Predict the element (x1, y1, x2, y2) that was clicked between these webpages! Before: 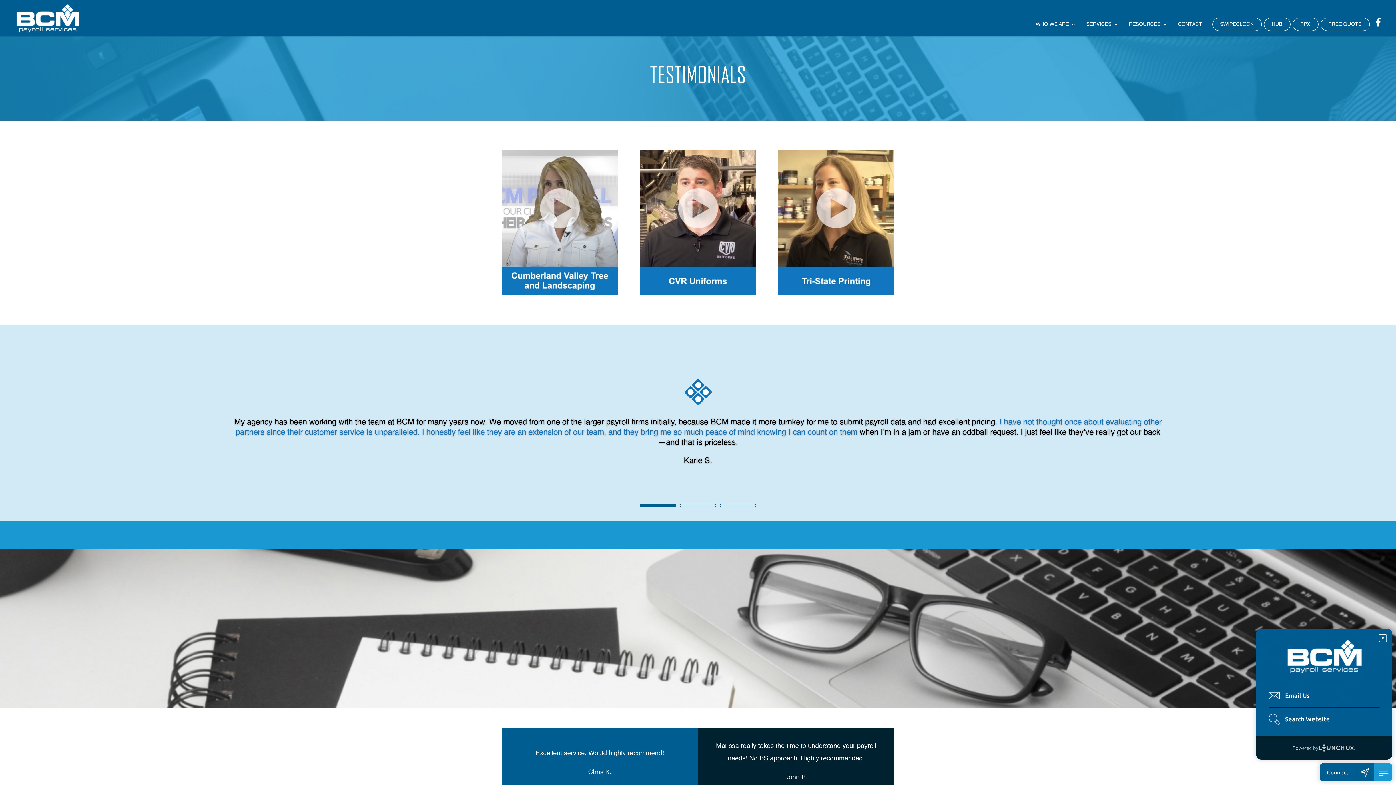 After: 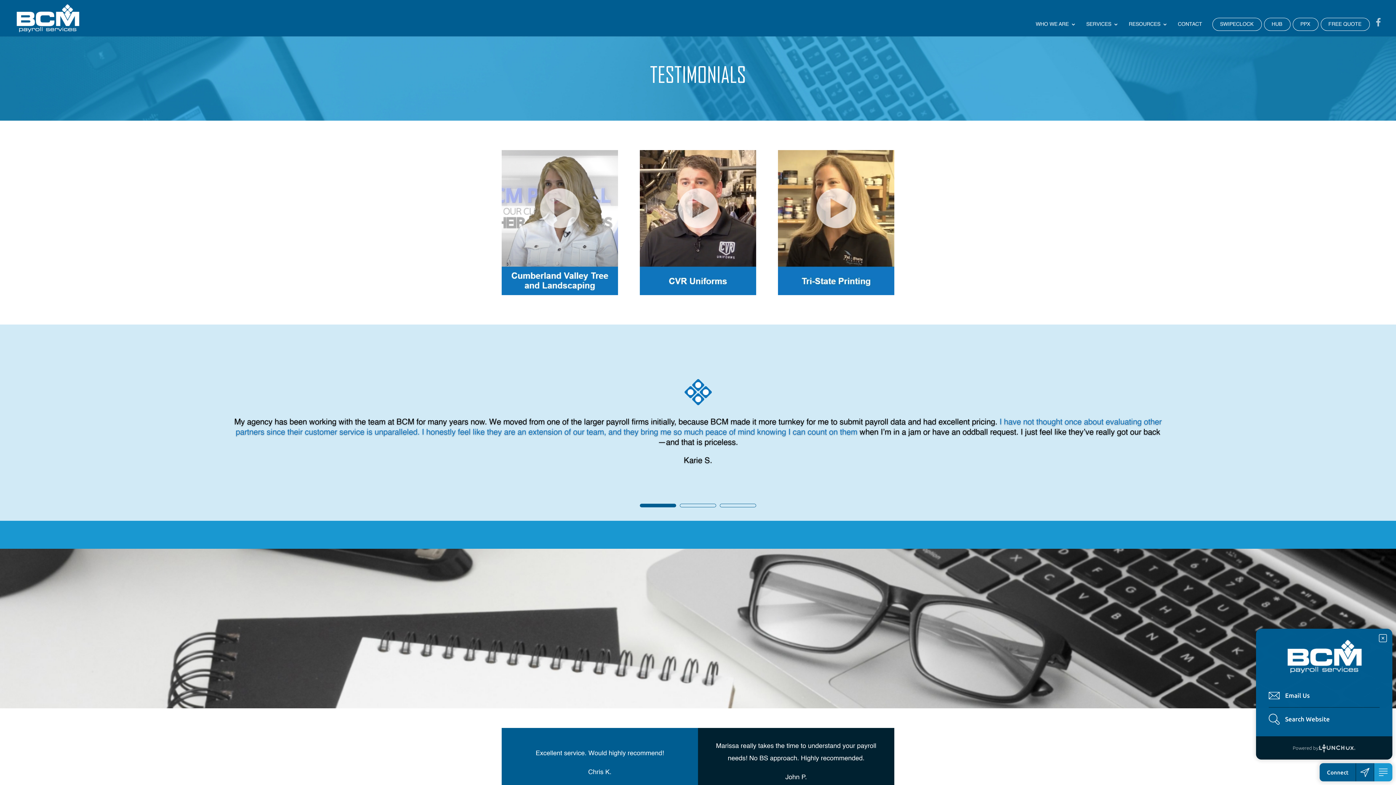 Action: bbox: (1372, 18, 1384, 36)